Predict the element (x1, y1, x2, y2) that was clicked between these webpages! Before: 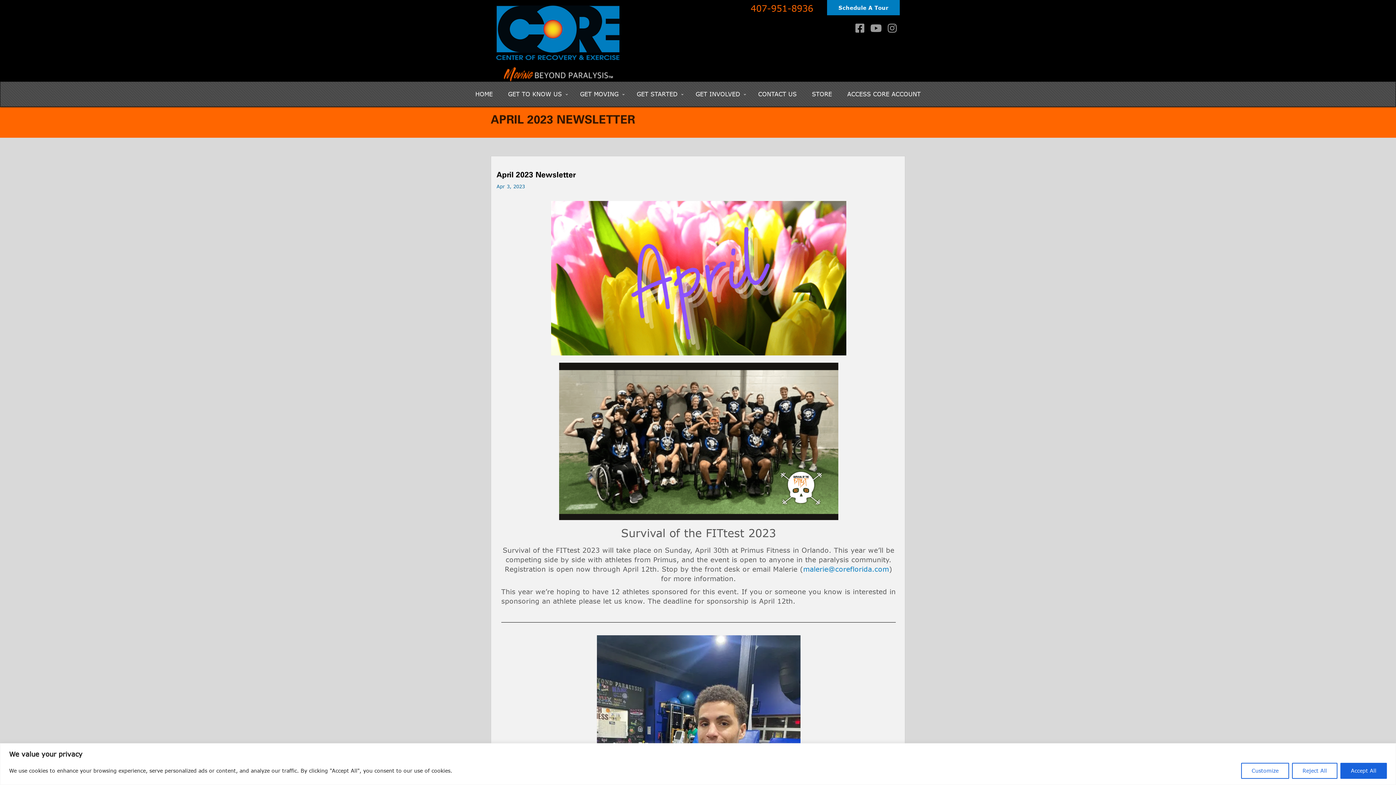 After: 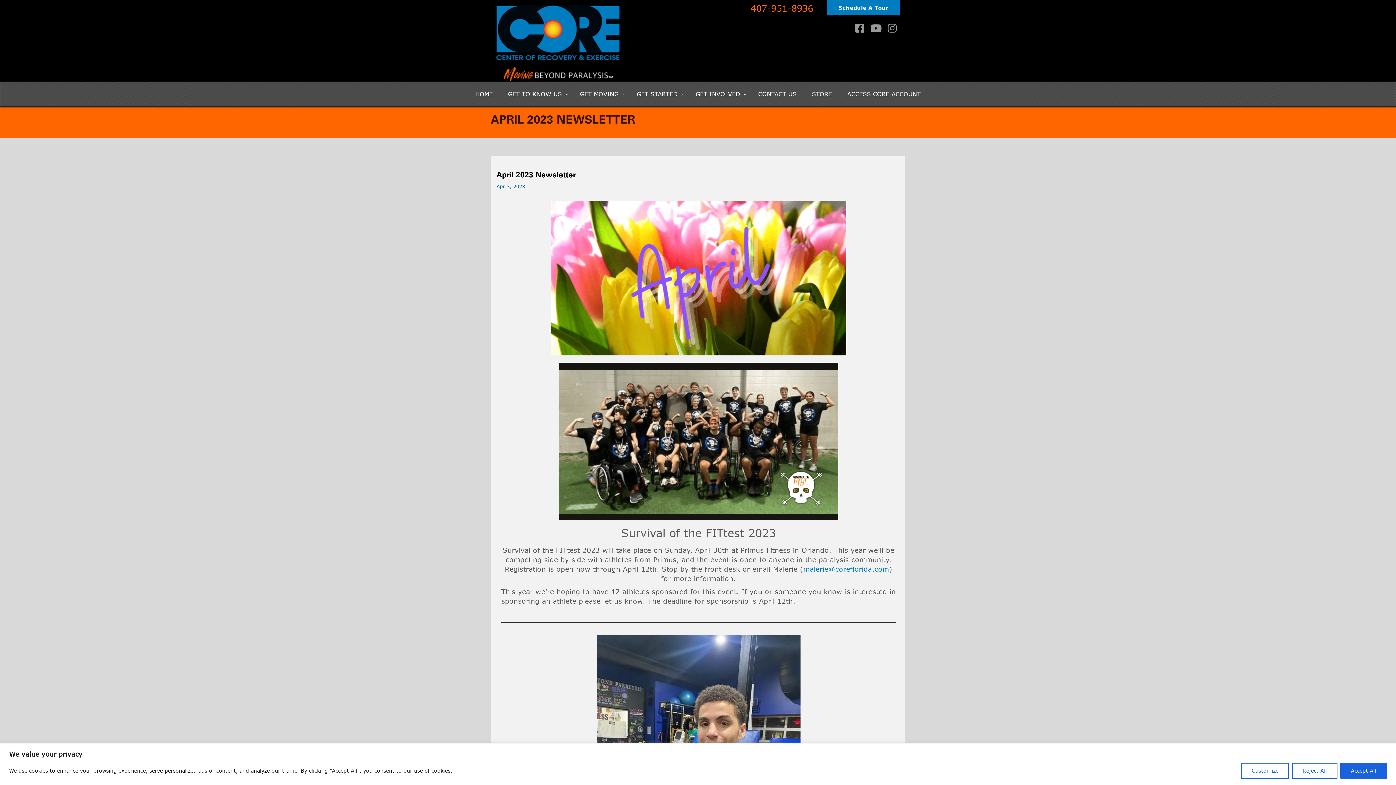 Action: bbox: (496, 172, 576, 178) label: April 2023 Newsletter